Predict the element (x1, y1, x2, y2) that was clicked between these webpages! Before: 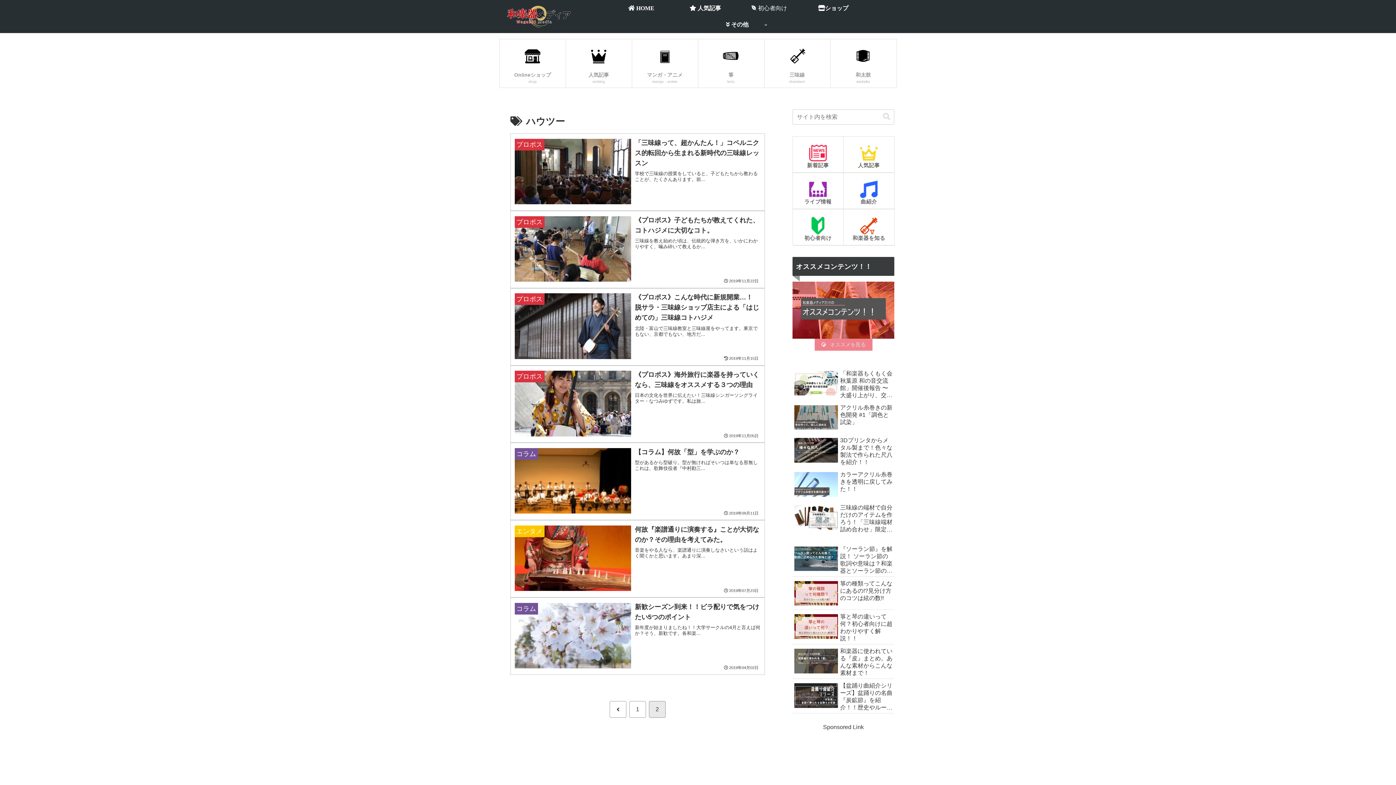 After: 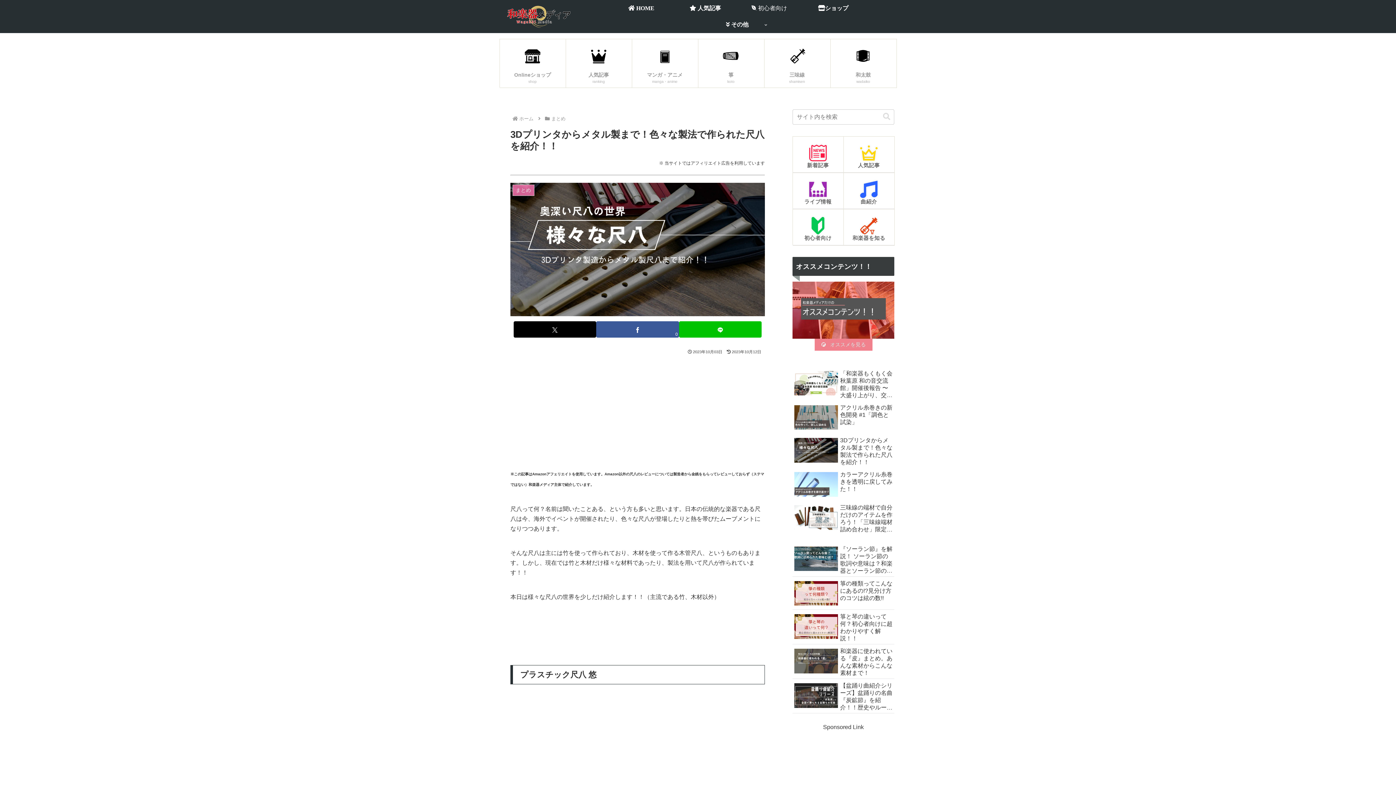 Action: label: 3Dプリンタからメタル製まで！色々な製法で作られた尺八を紹介！！ bbox: (792, 435, 894, 468)